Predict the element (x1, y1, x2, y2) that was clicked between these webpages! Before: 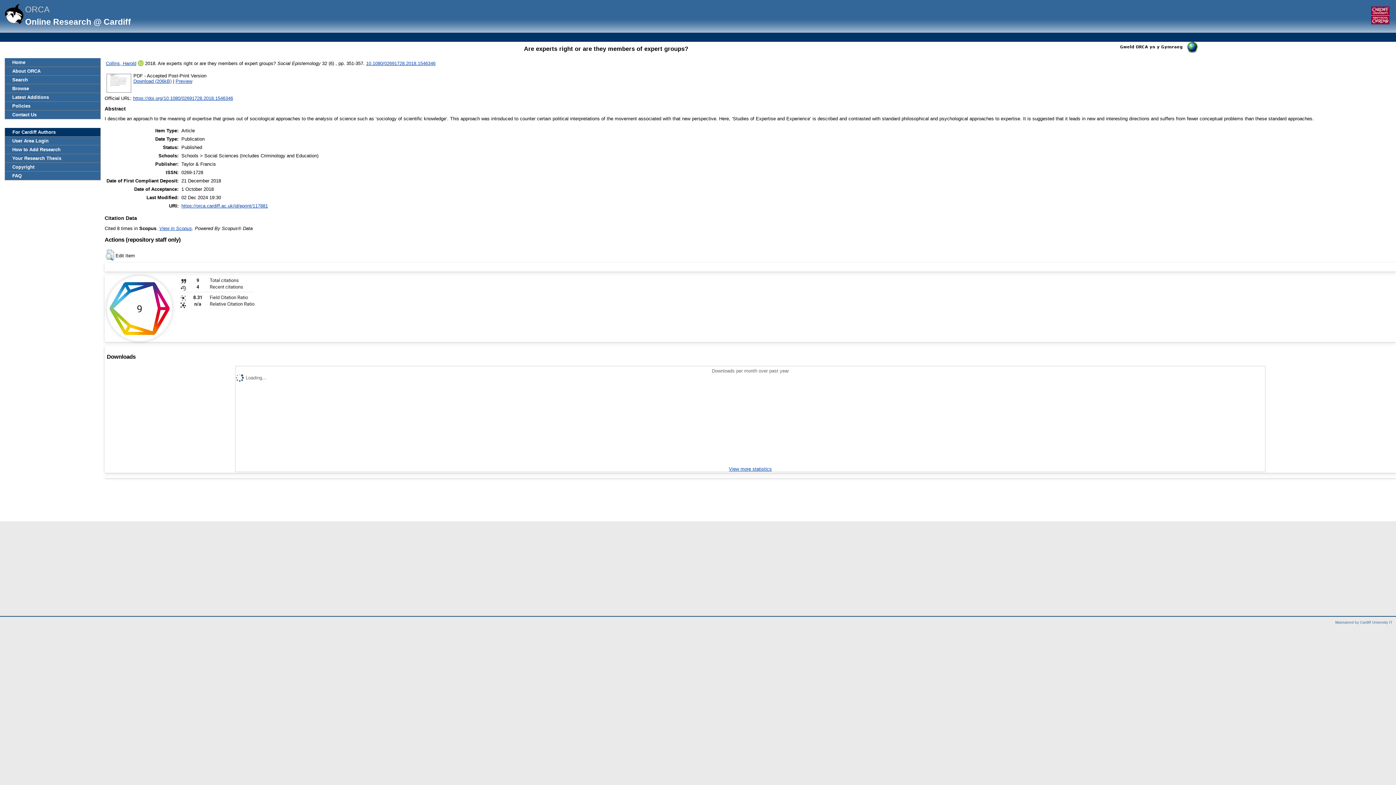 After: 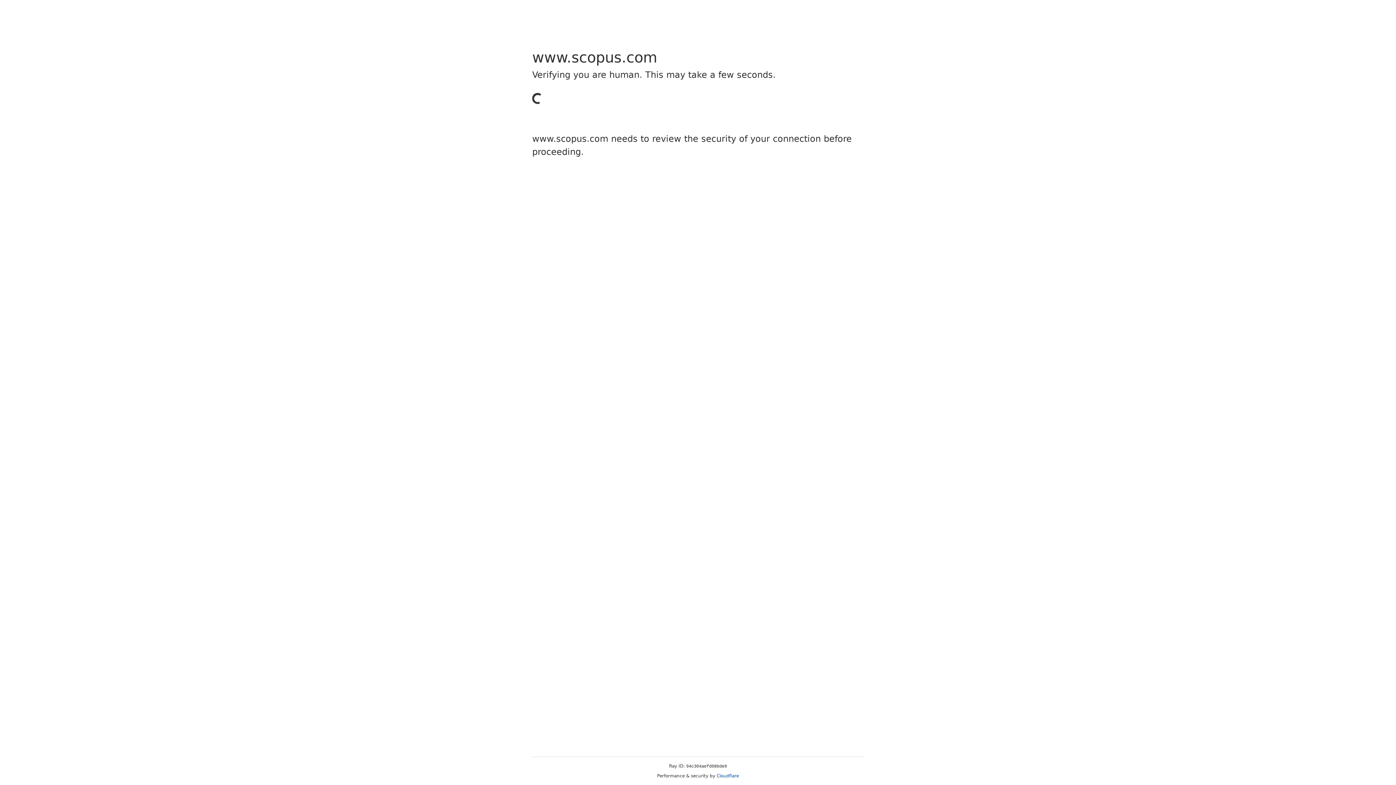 Action: bbox: (159, 225, 192, 231) label: View in Scopus